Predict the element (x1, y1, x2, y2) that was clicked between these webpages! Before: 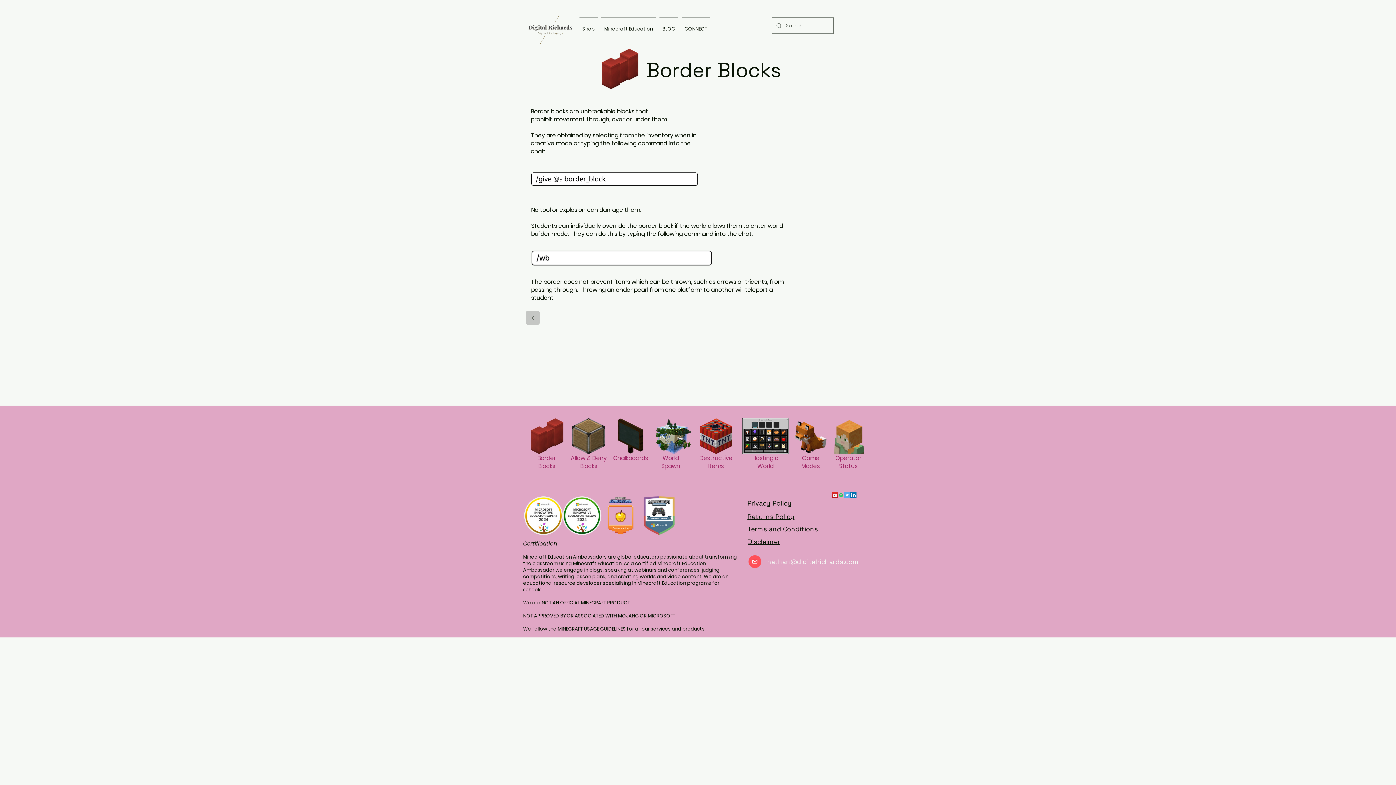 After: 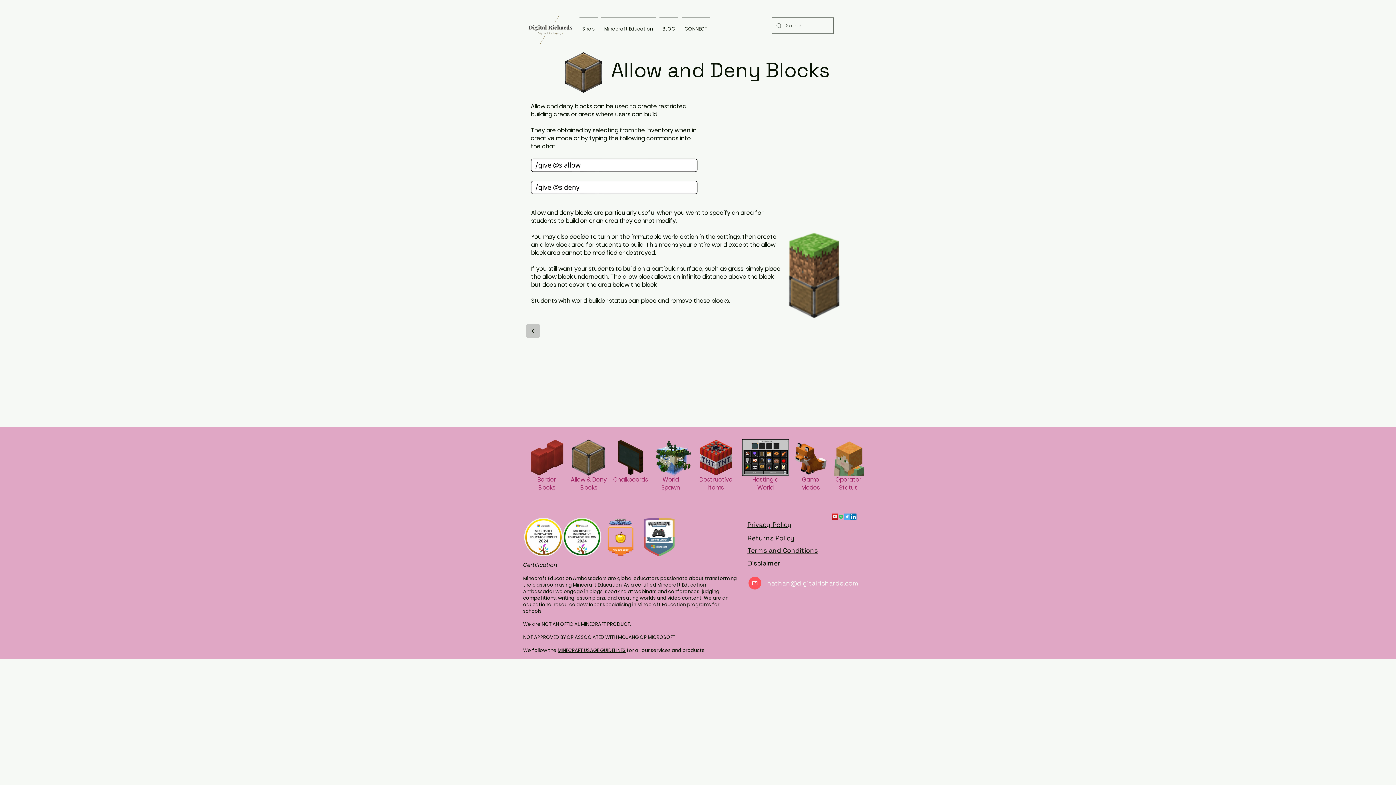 Action: bbox: (570, 454, 606, 470) label: Allow & Deny Blocks